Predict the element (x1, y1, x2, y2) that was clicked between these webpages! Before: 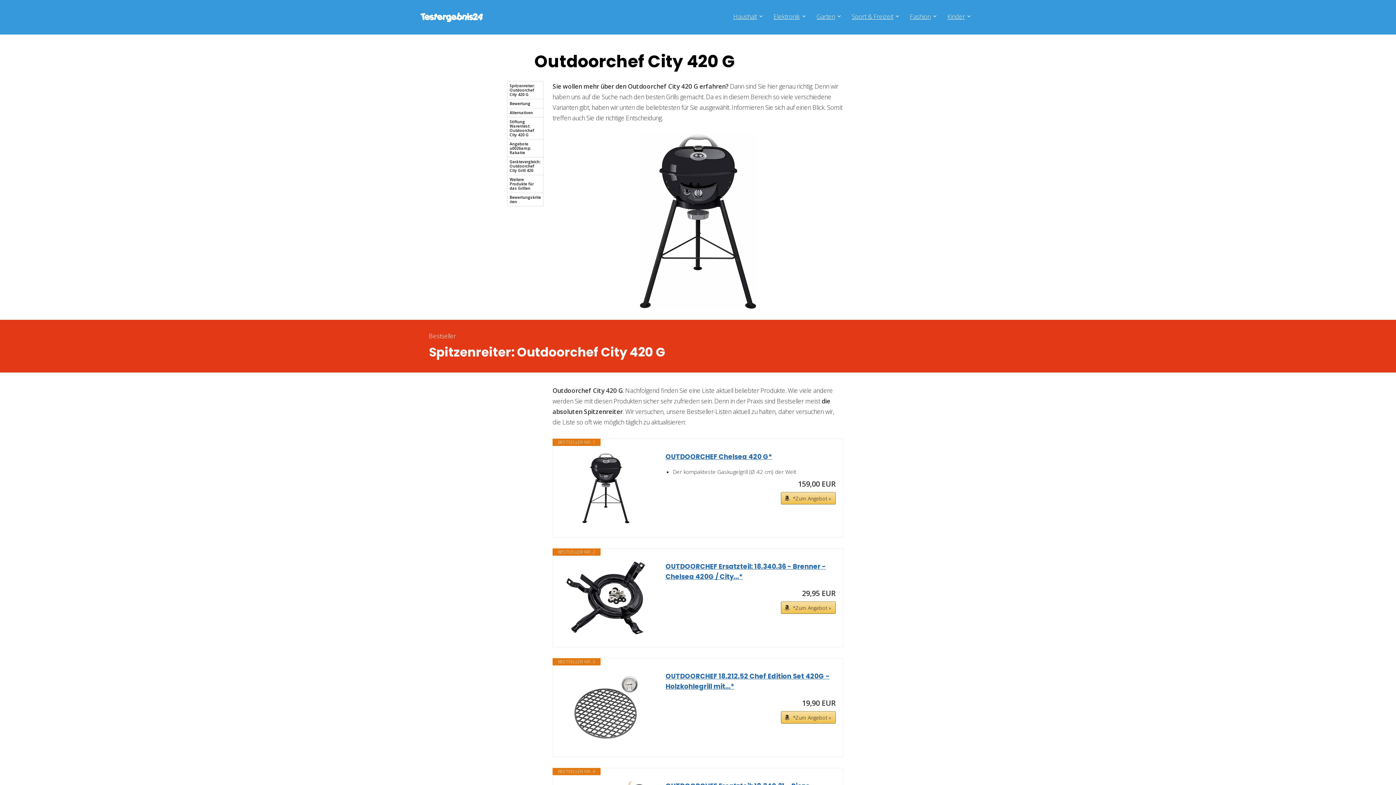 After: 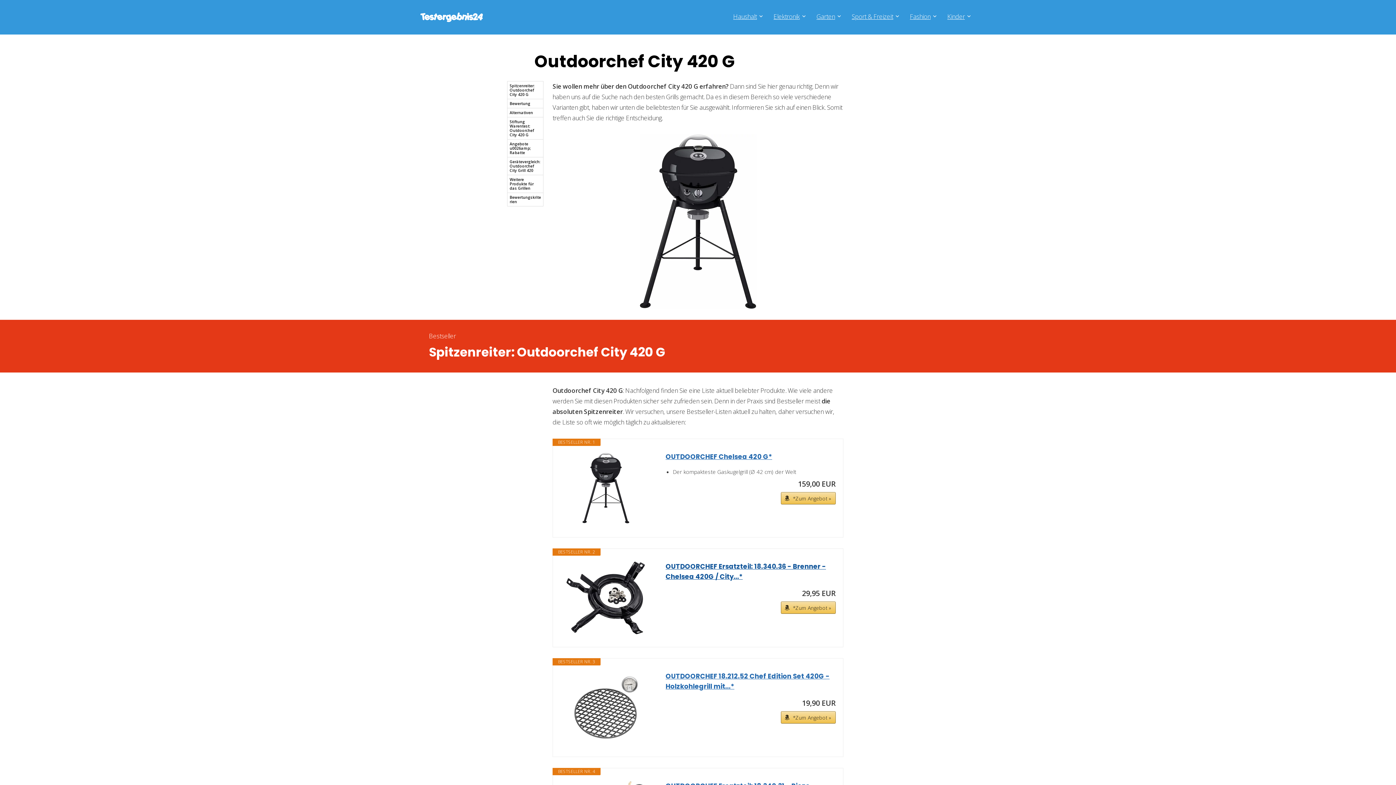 Action: label: OUTDOORCHEF Ersatzteil: 18.340.36 - Brenner - Chelsea 420G / City...* bbox: (665, 561, 836, 582)